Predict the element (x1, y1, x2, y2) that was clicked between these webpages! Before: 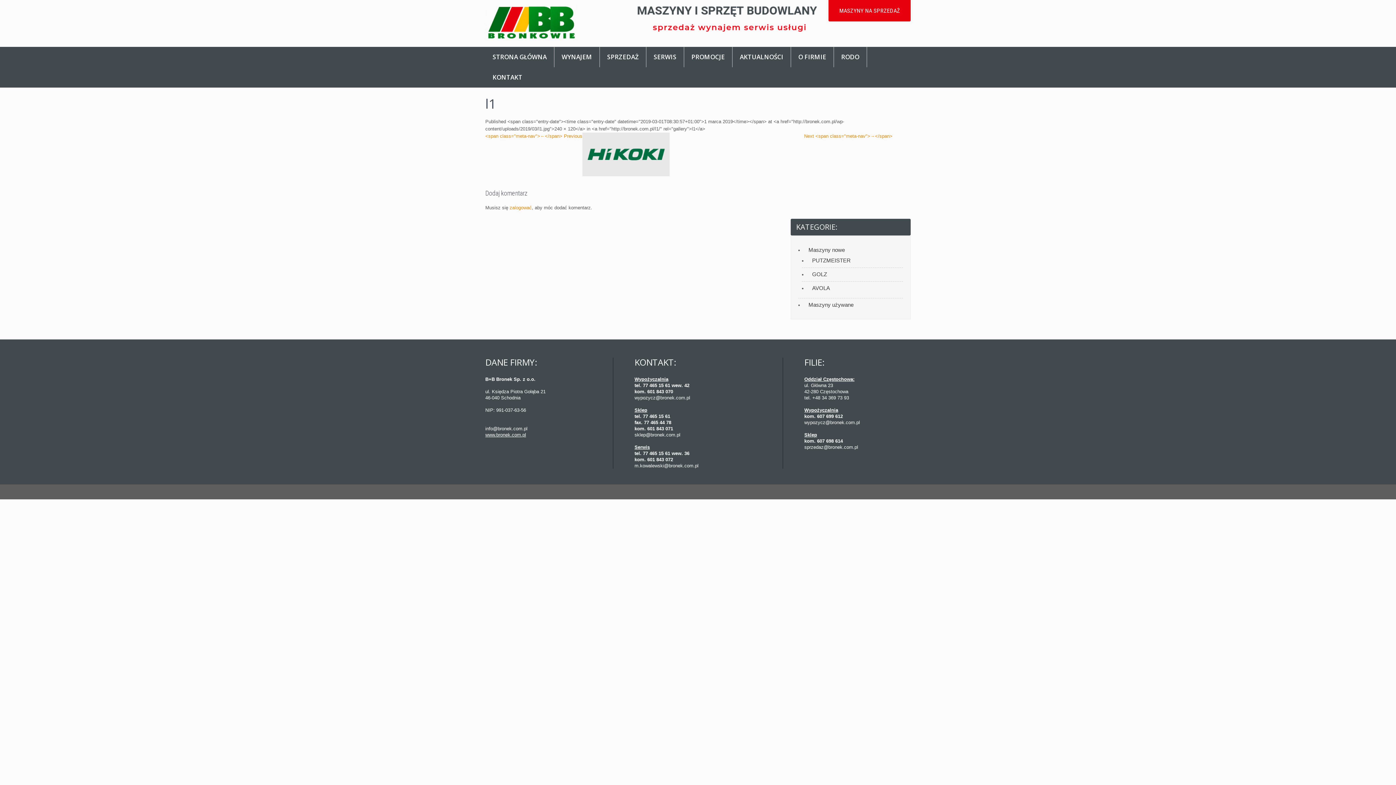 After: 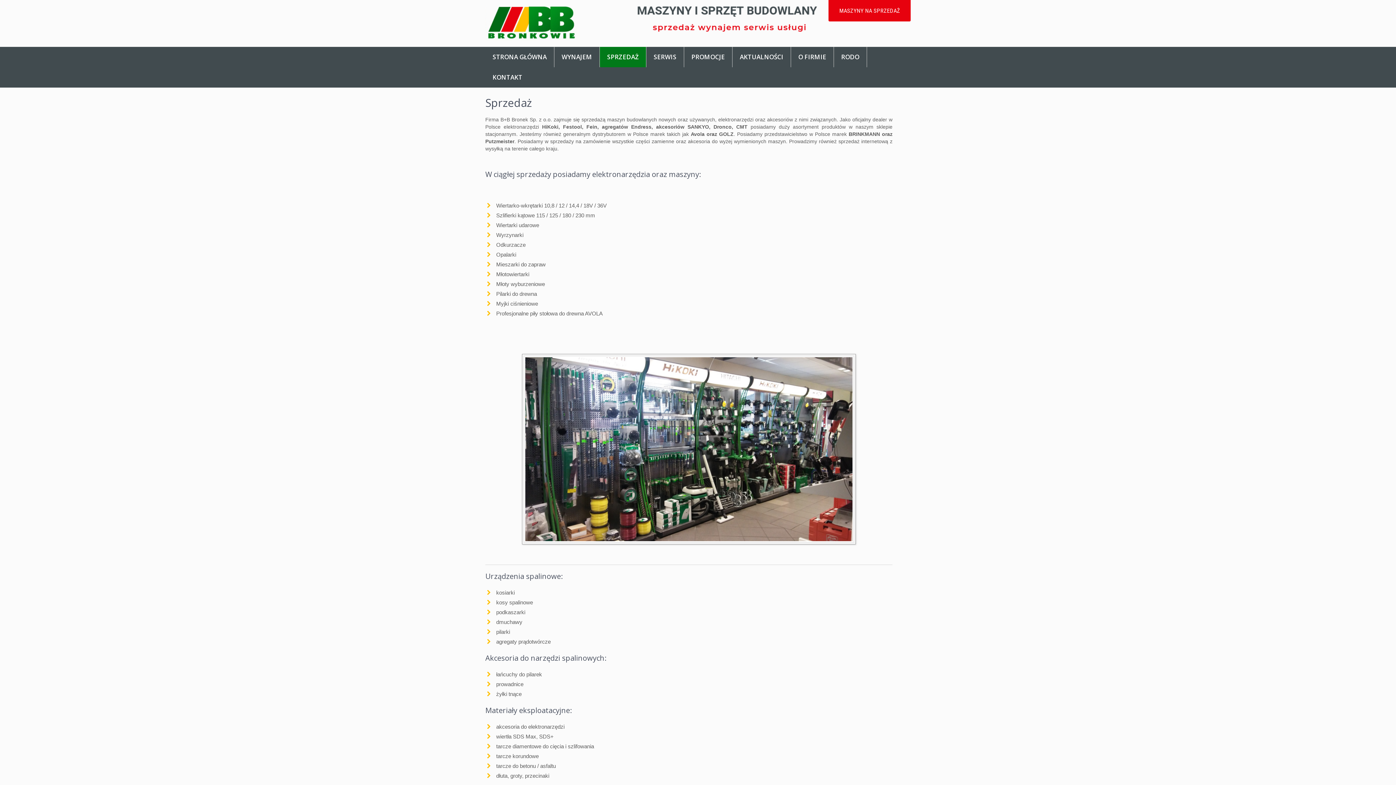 Action: bbox: (600, 46, 646, 67) label: SPRZEDAŻ